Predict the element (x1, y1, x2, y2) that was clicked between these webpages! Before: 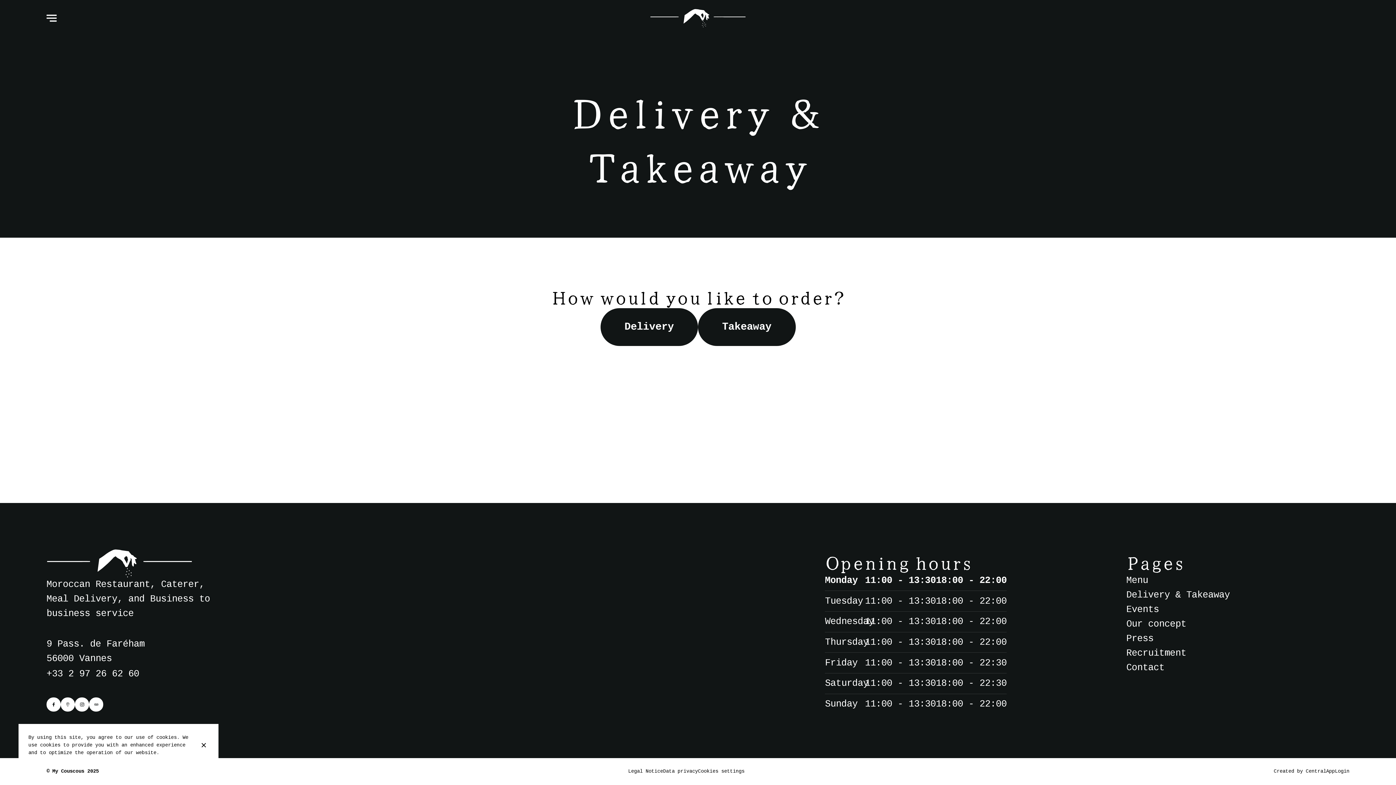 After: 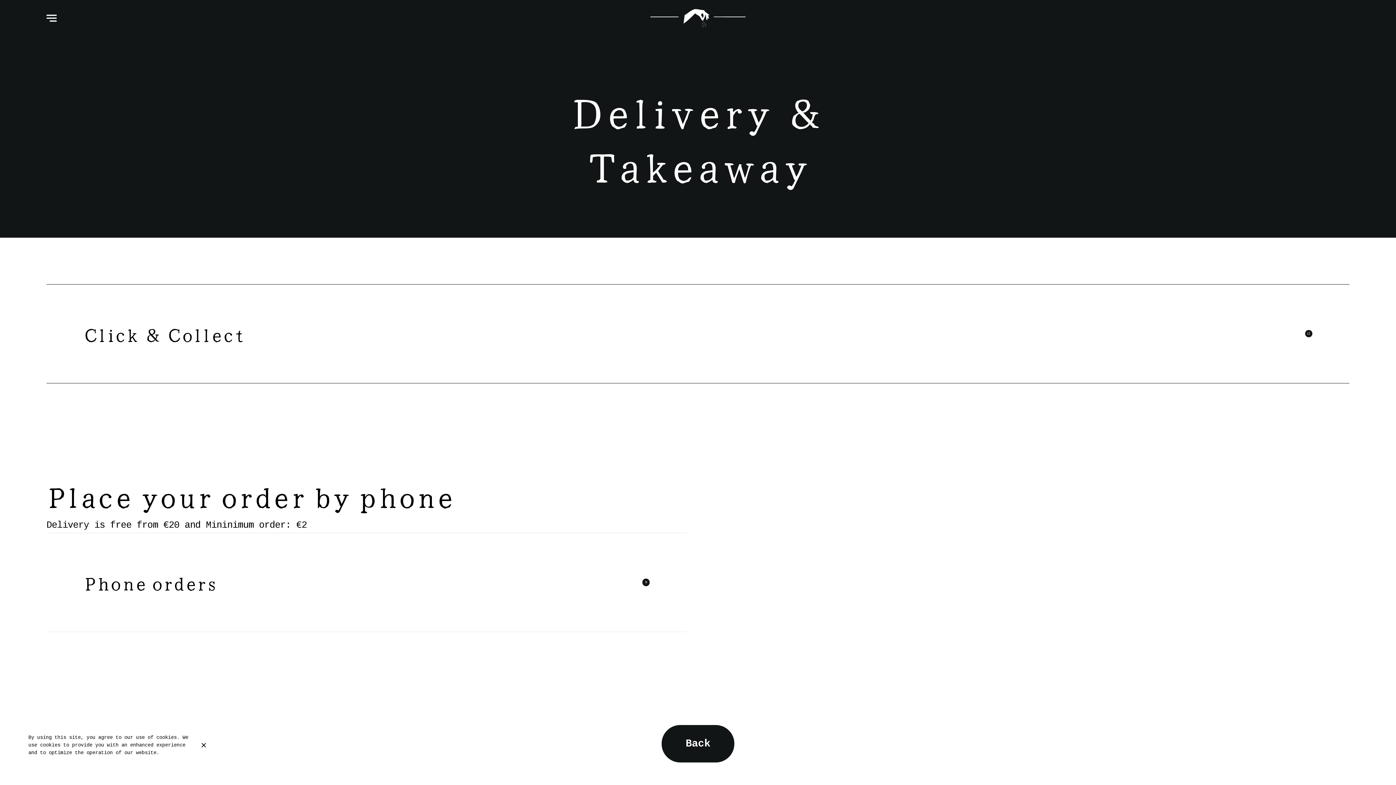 Action: label: Takeaway bbox: (698, 308, 795, 346)